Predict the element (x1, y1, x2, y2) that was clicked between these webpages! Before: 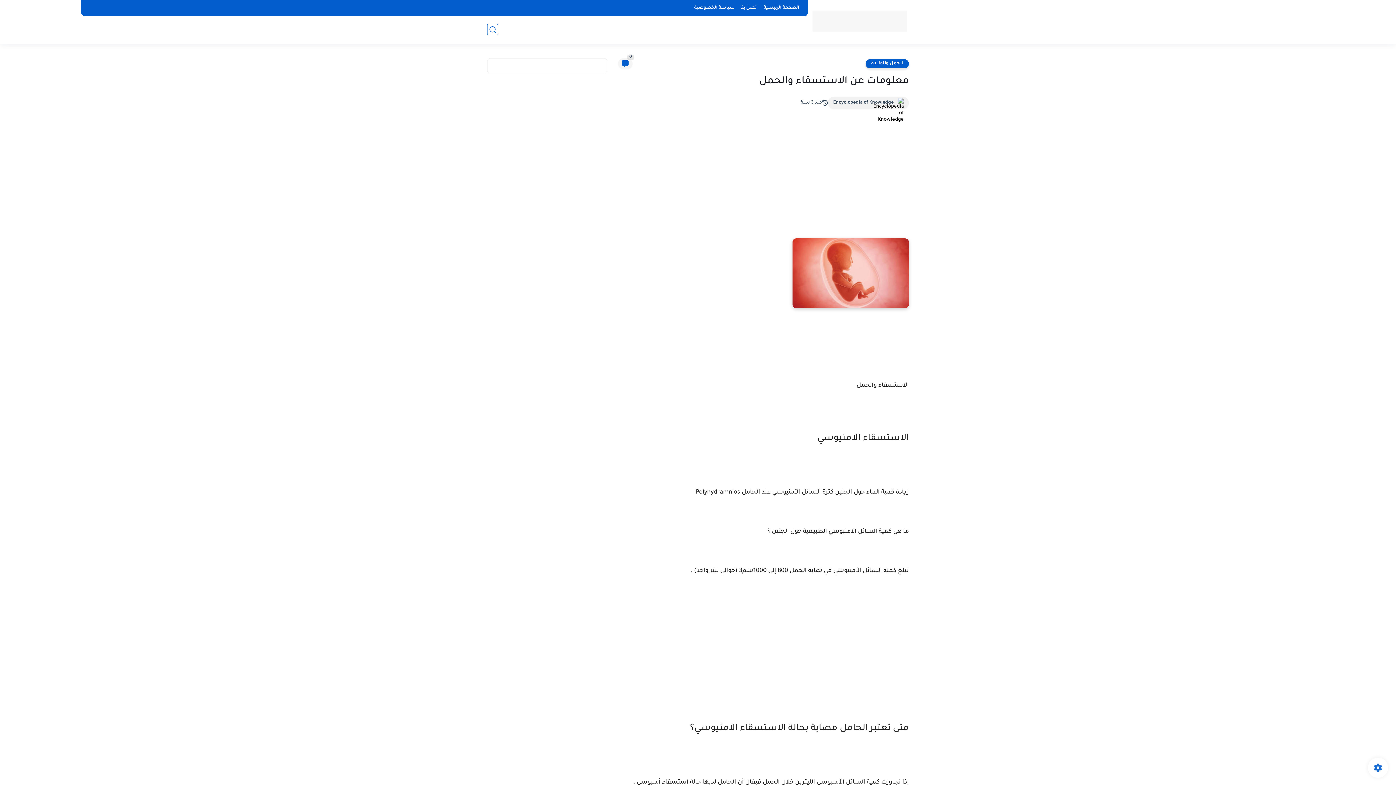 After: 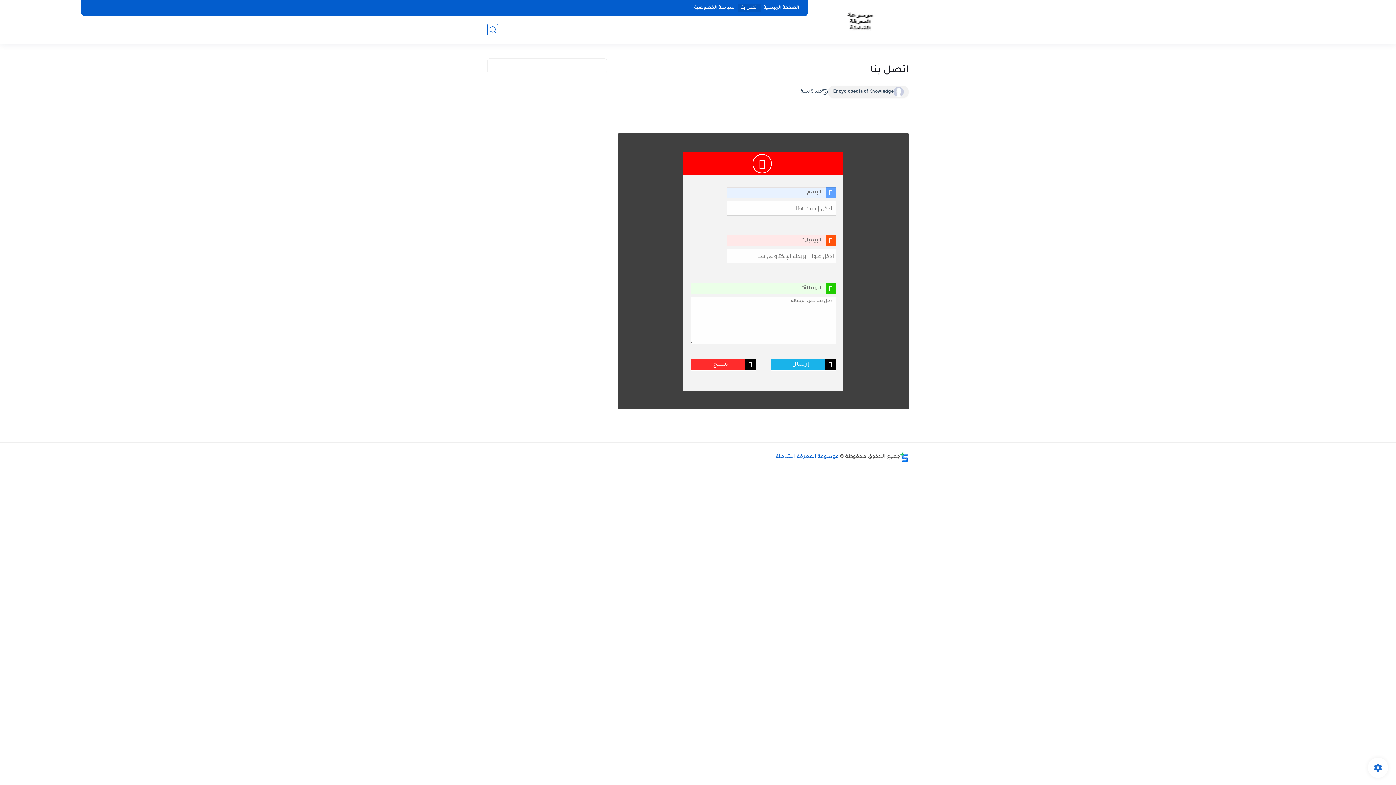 Action: bbox: (737, 4, 760, 12) label: اتصل بنا